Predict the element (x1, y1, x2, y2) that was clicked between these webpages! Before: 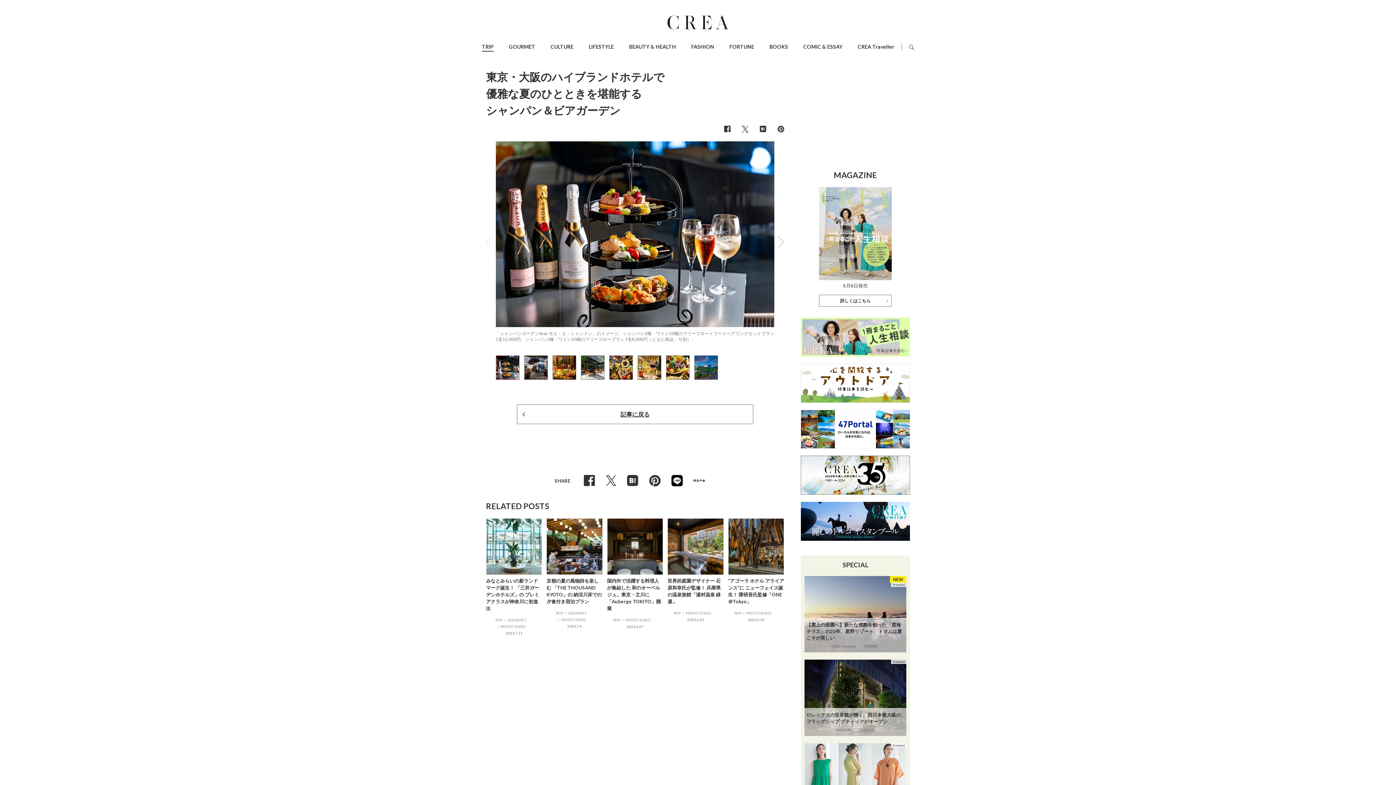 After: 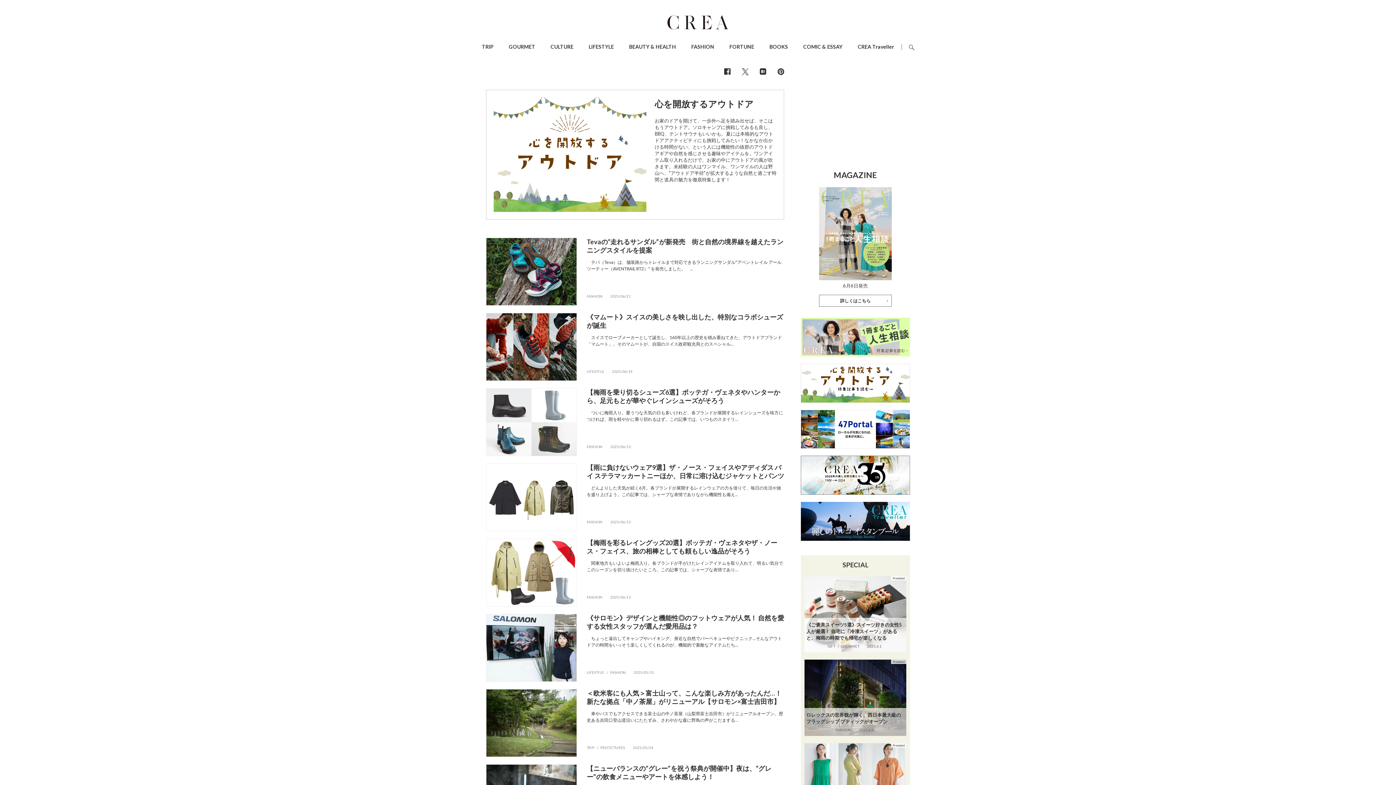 Action: bbox: (801, 363, 910, 369)